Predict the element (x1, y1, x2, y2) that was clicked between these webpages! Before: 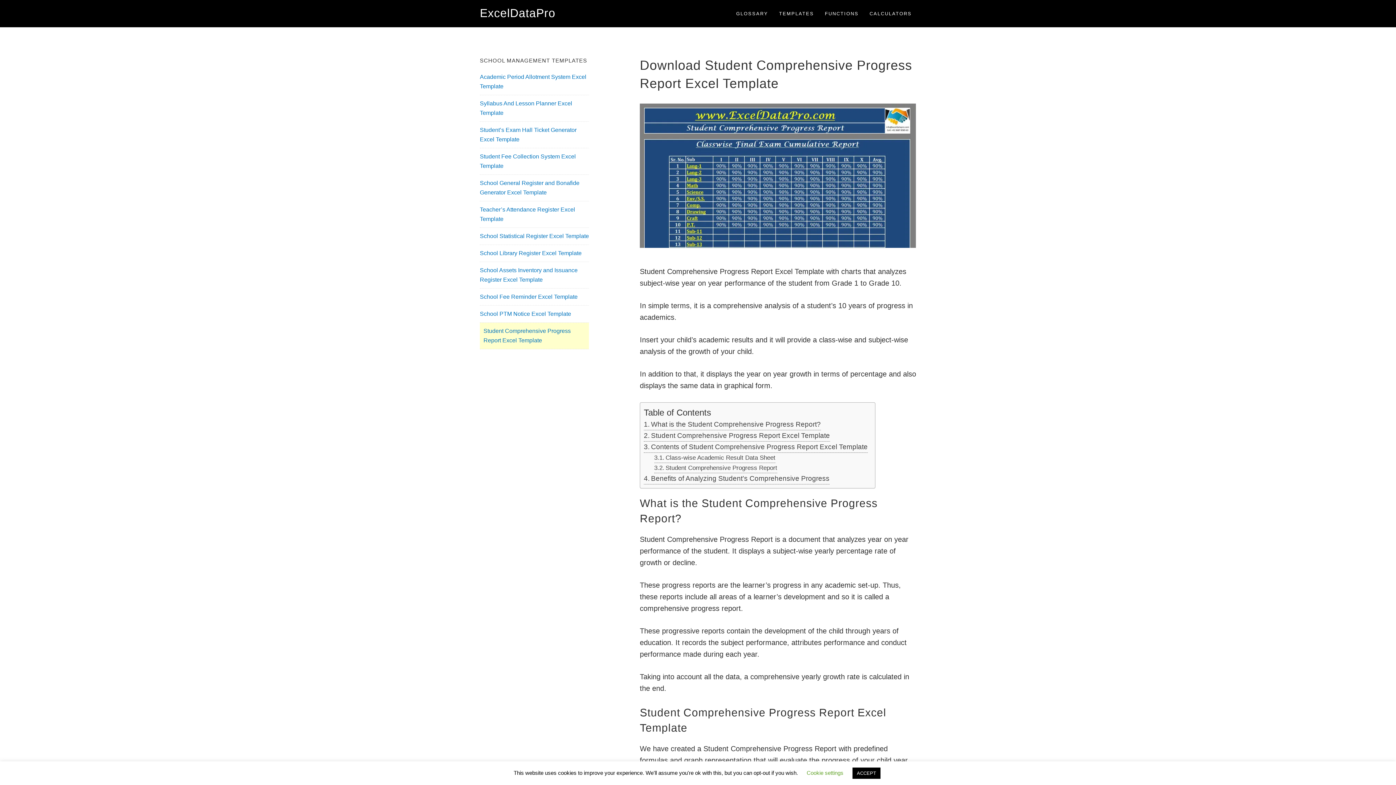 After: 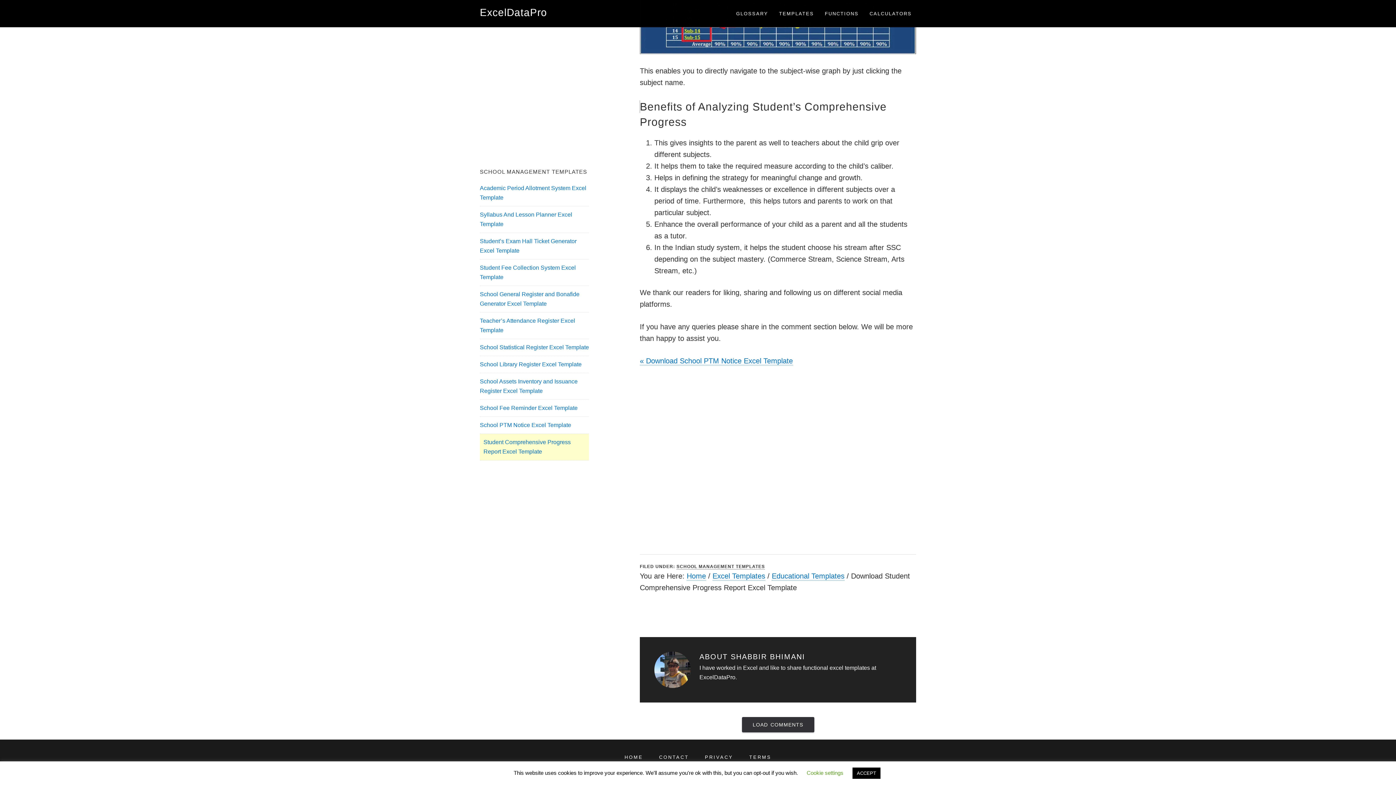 Action: label: Benefits of Analyzing Student’s Comprehensive Progress bbox: (644, 473, 829, 484)